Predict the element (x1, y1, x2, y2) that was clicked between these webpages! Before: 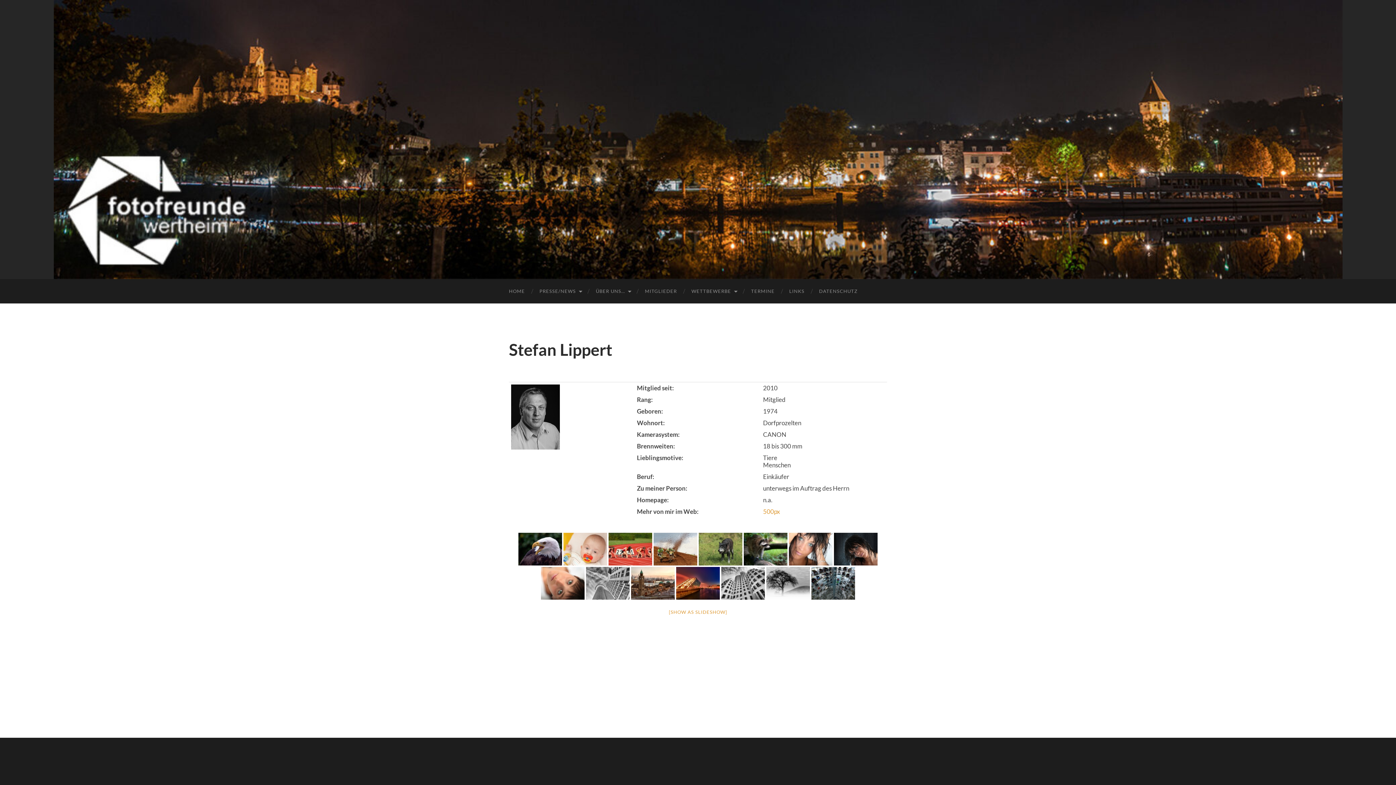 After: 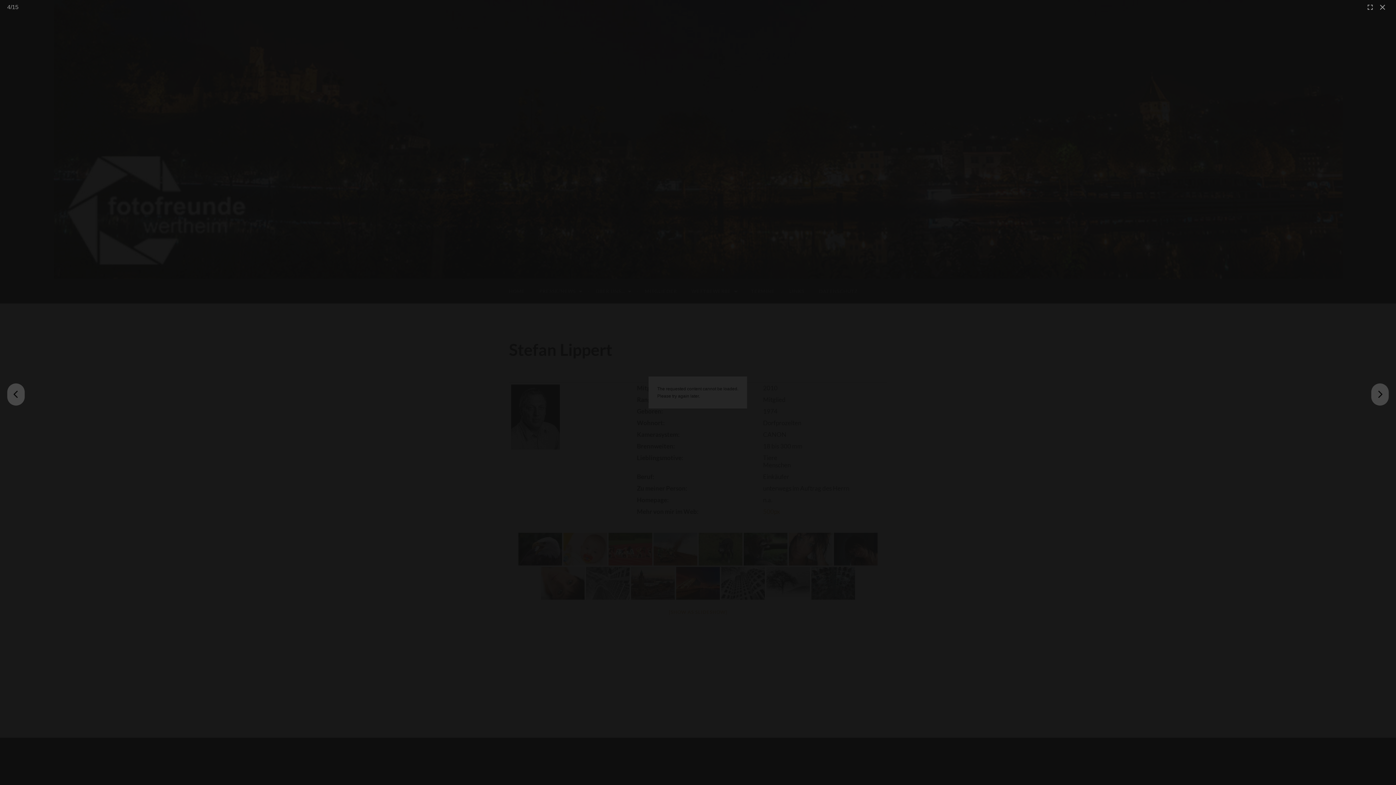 Action: bbox: (653, 533, 697, 565)